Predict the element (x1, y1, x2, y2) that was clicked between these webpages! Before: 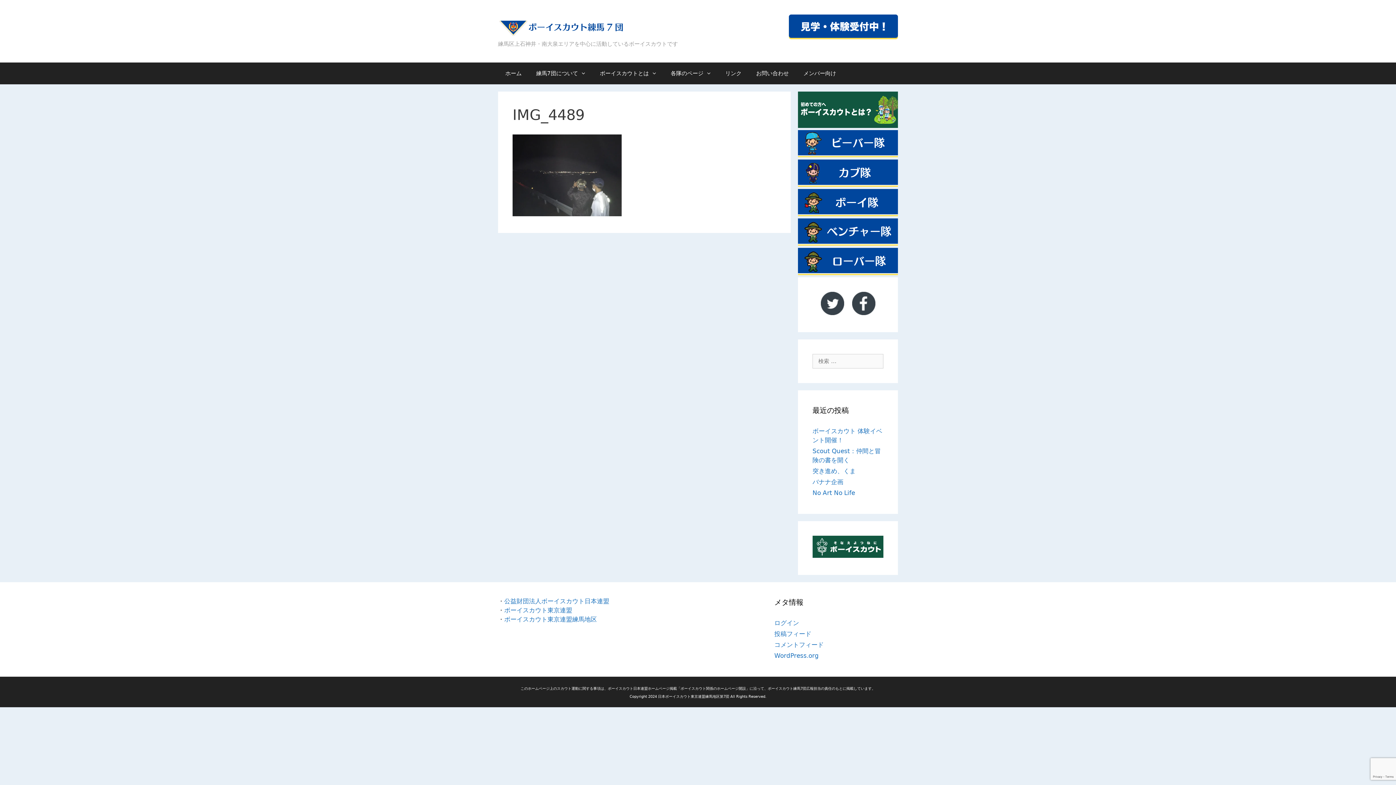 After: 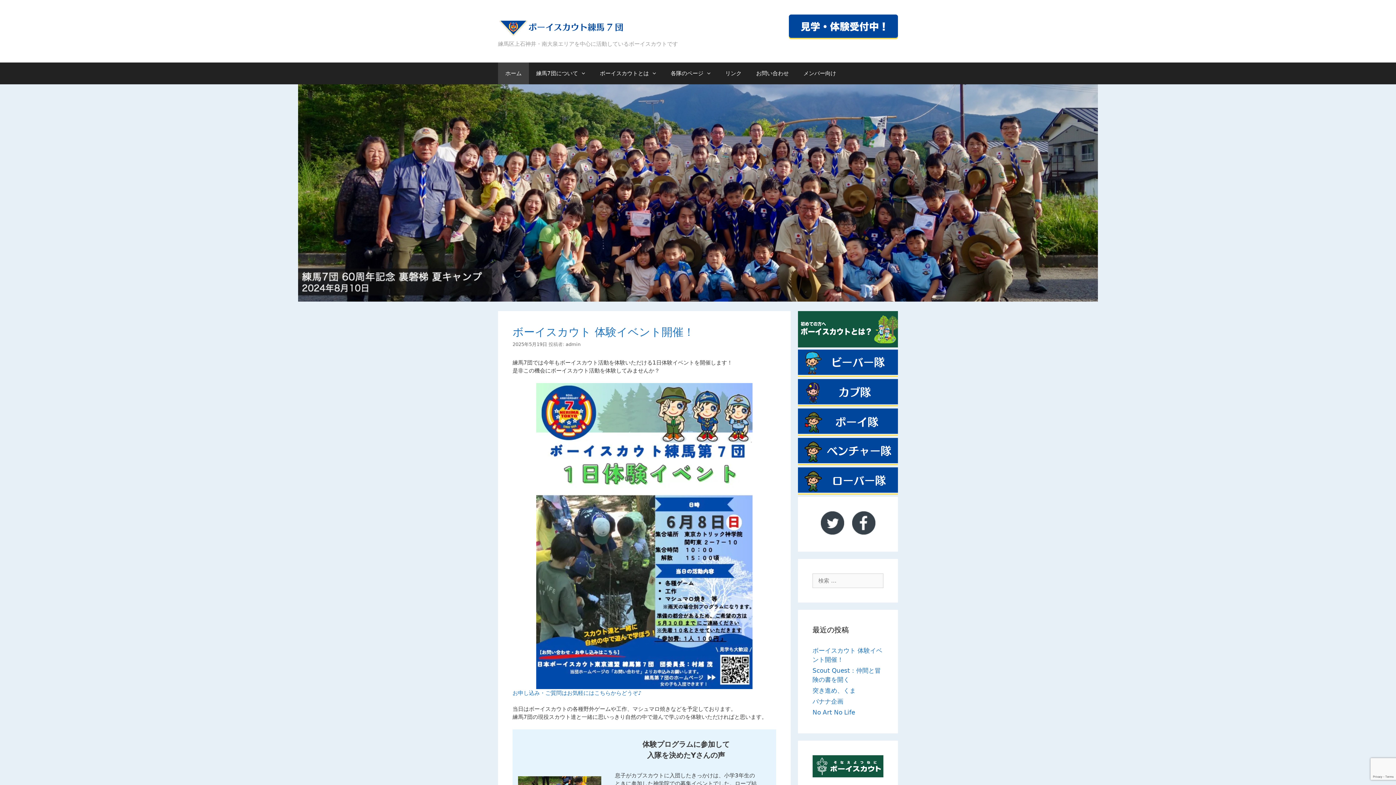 Action: bbox: (498, 23, 625, 30)